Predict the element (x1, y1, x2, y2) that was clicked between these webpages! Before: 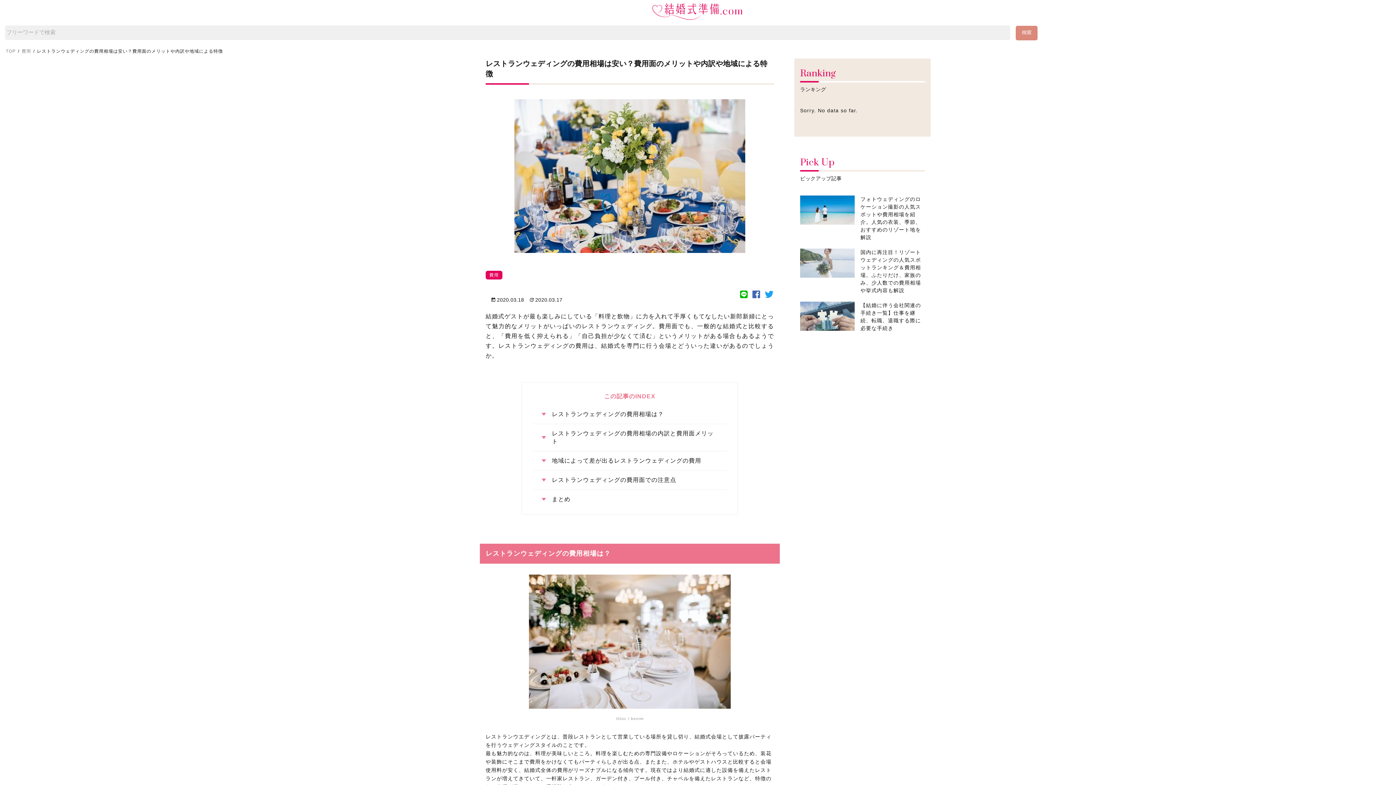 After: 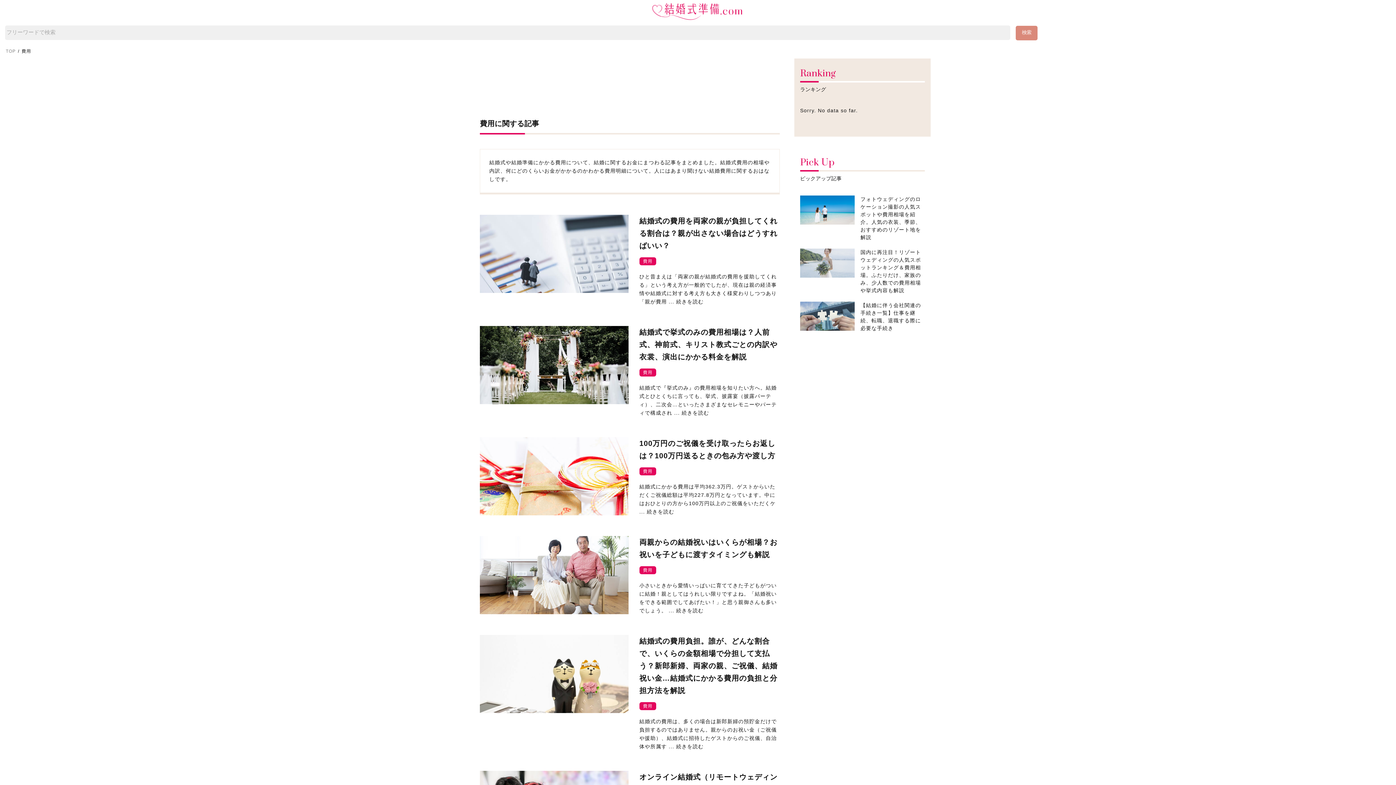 Action: label: 費用 bbox: (21, 48, 31, 53)